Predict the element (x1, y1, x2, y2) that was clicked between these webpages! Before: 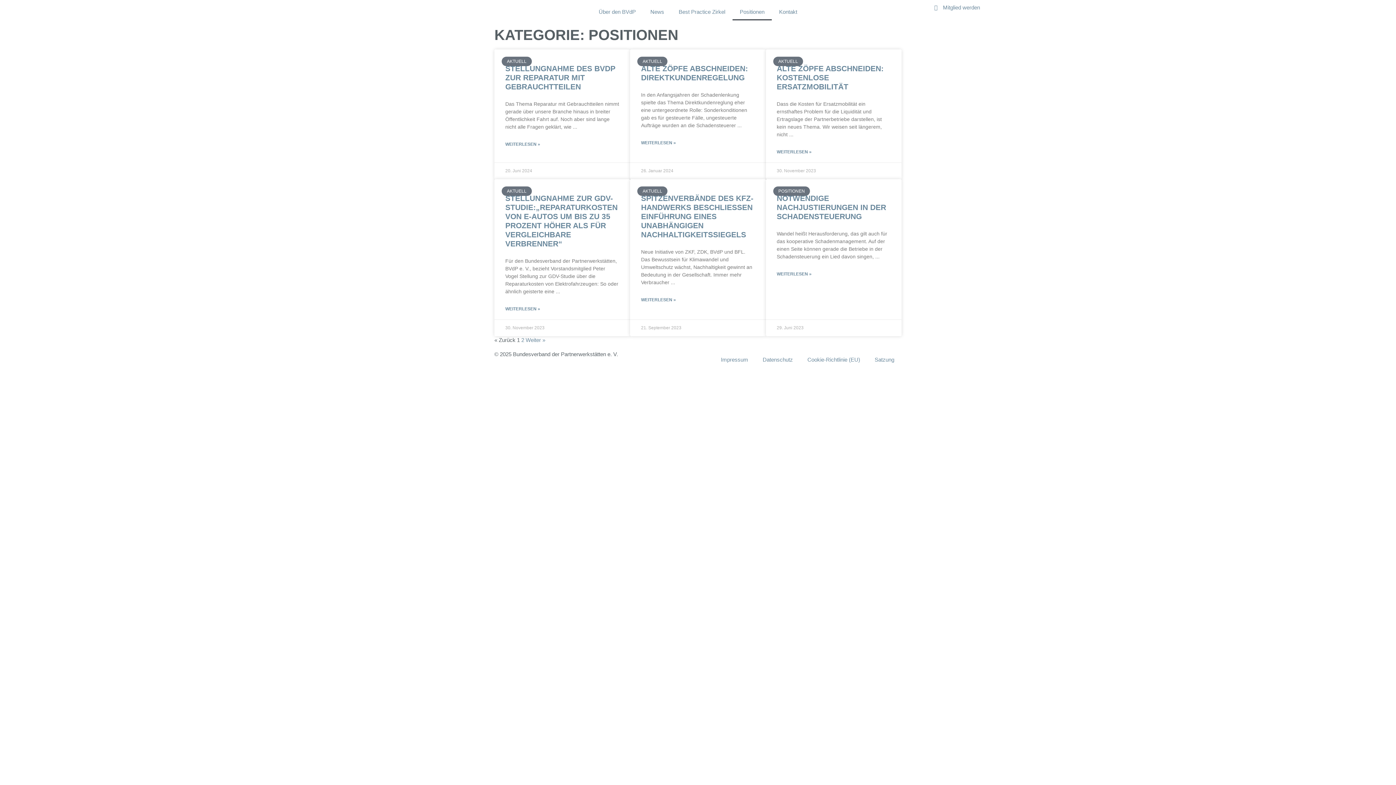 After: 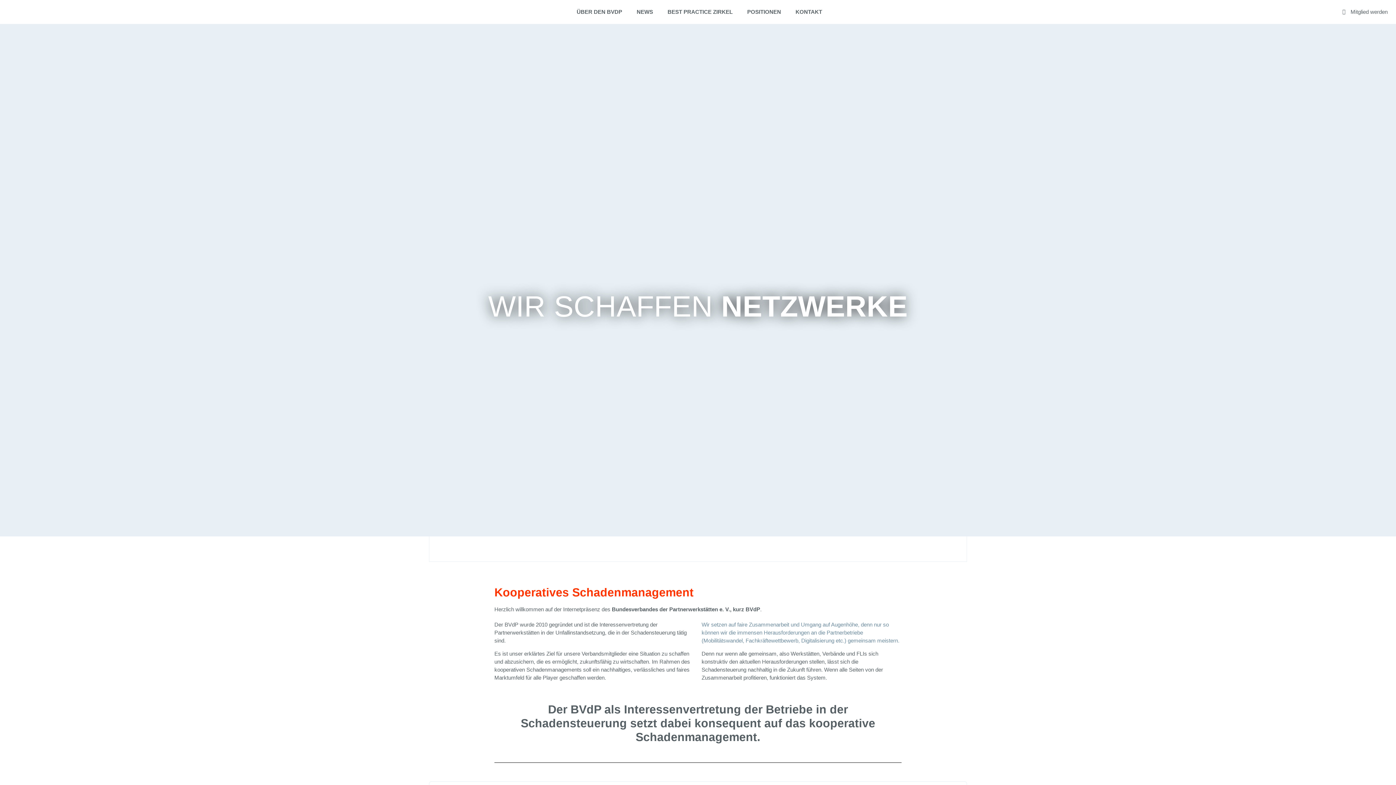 Action: bbox: (181, 3, 283, 11)